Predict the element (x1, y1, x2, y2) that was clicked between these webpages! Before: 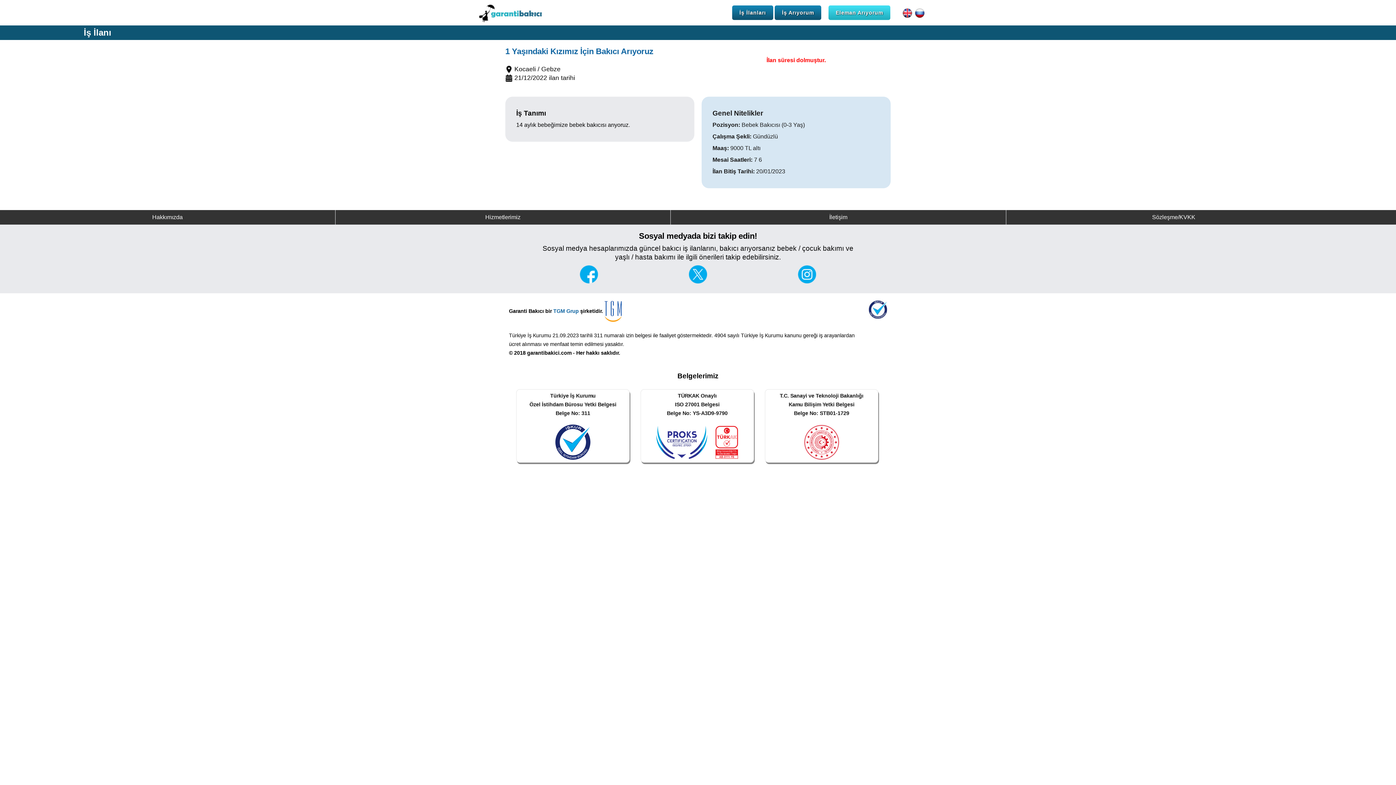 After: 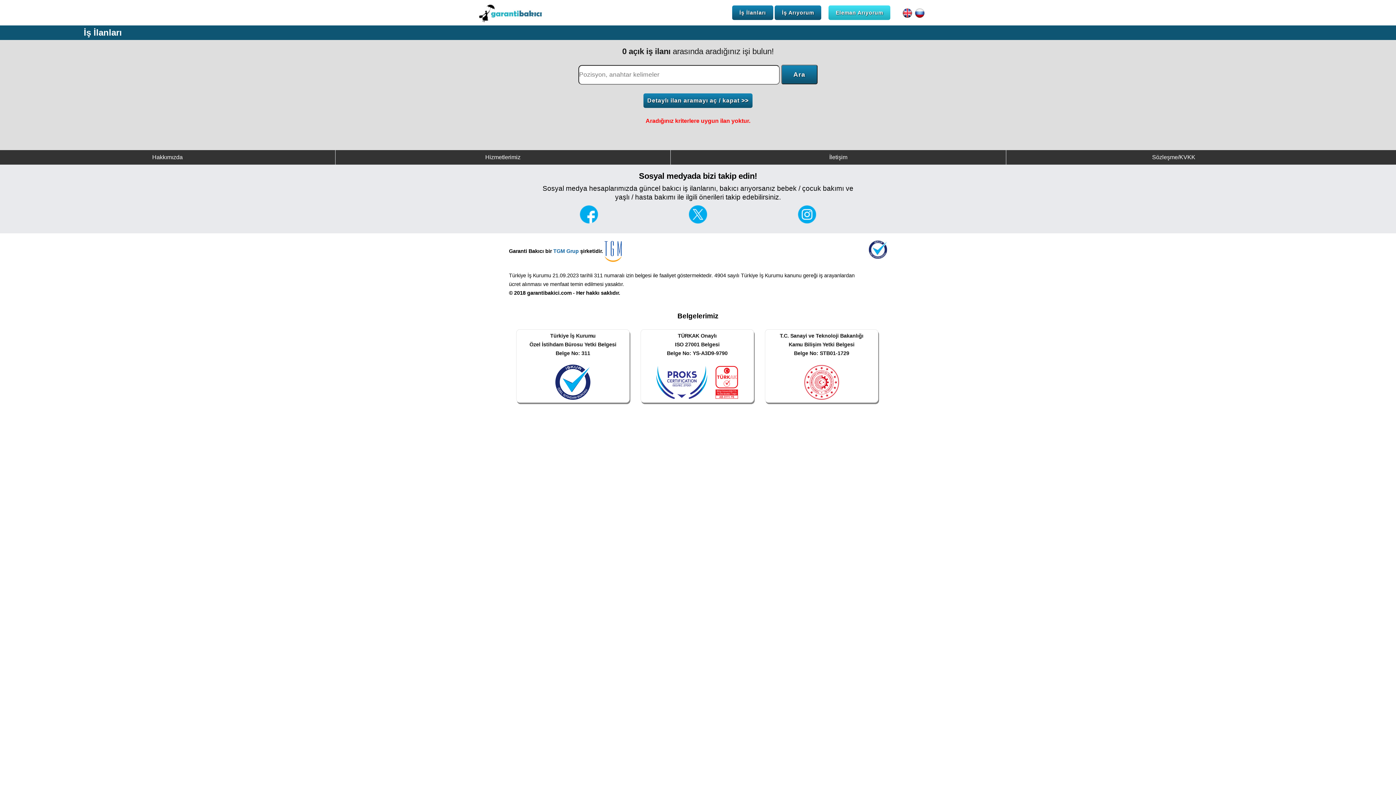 Action: bbox: (732, 9, 773, 15) label: İş İlanları